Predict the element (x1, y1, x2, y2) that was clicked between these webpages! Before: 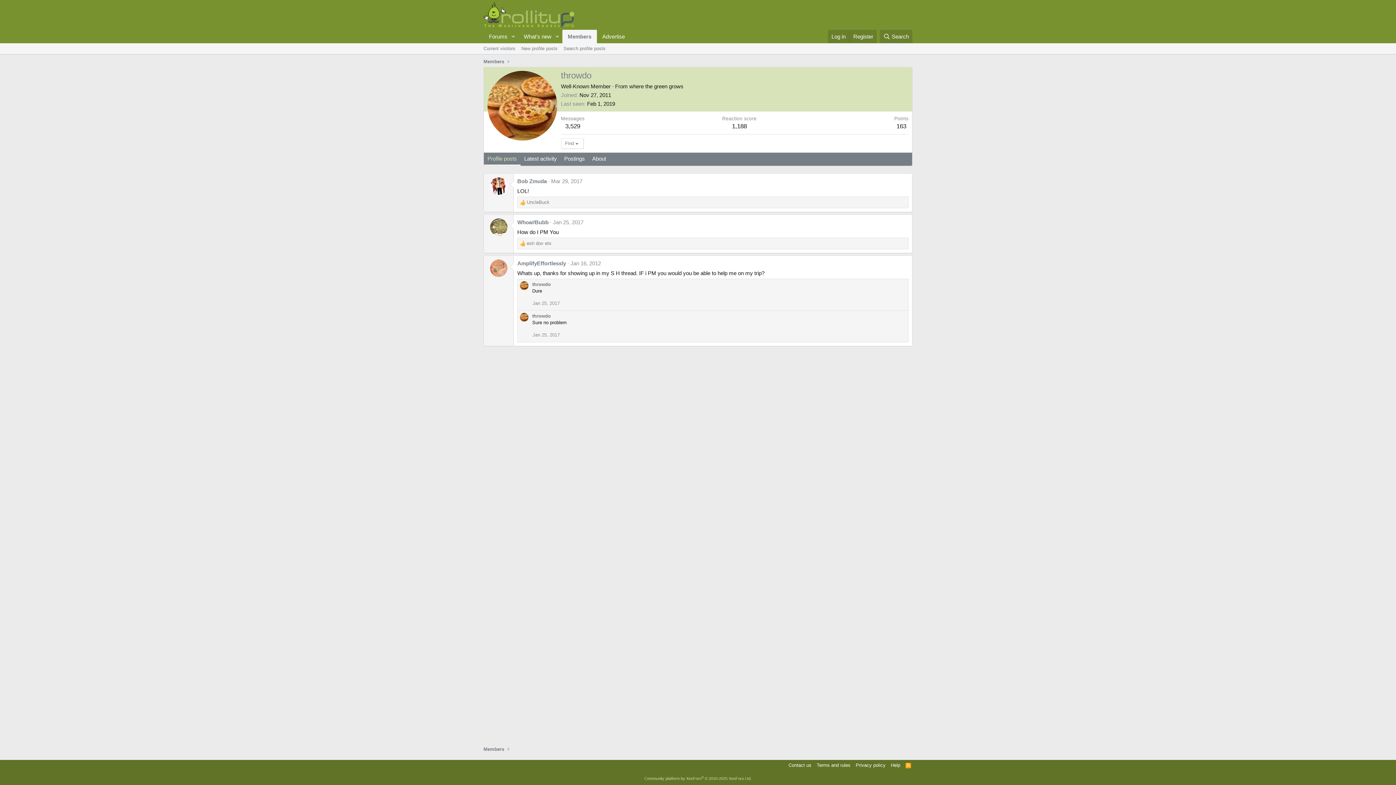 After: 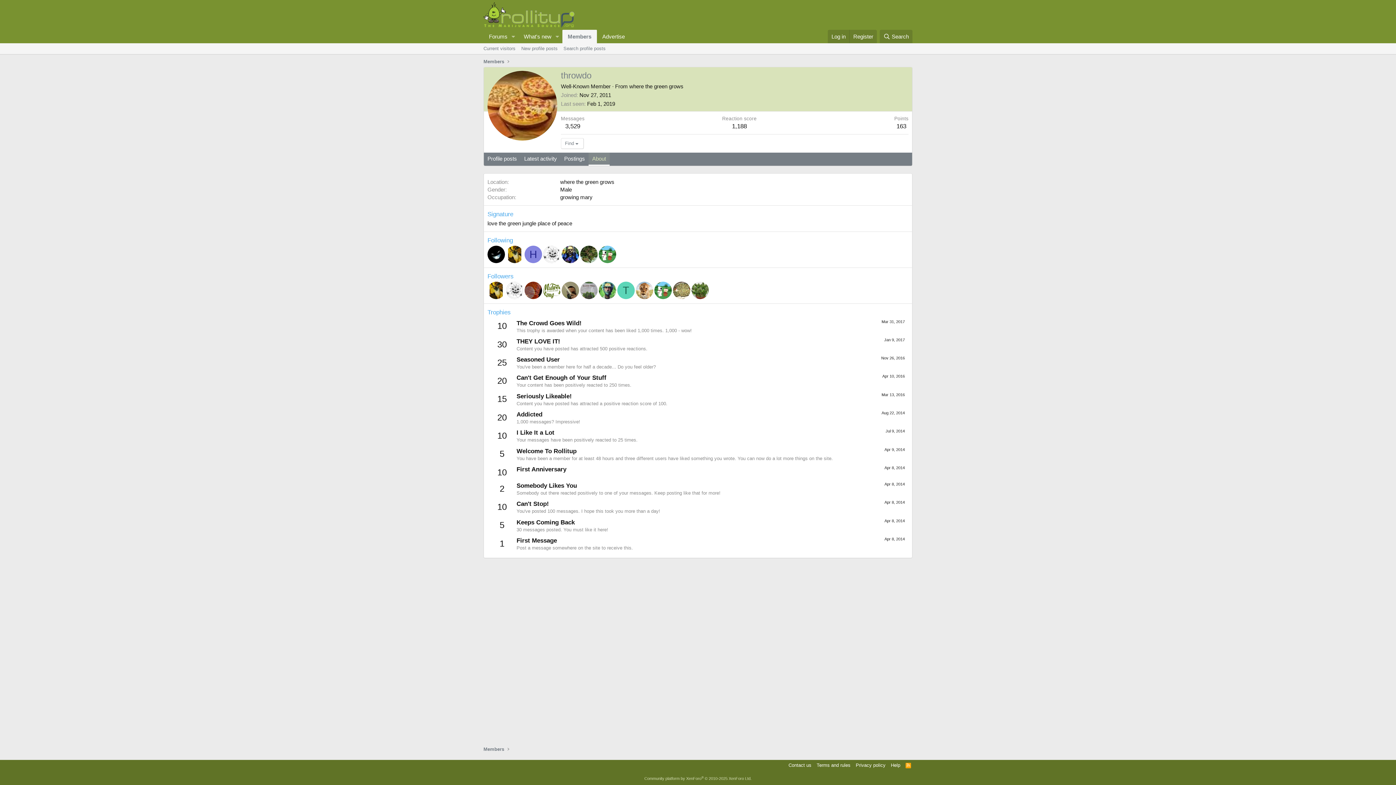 Action: bbox: (588, 152, 609, 165) label: About